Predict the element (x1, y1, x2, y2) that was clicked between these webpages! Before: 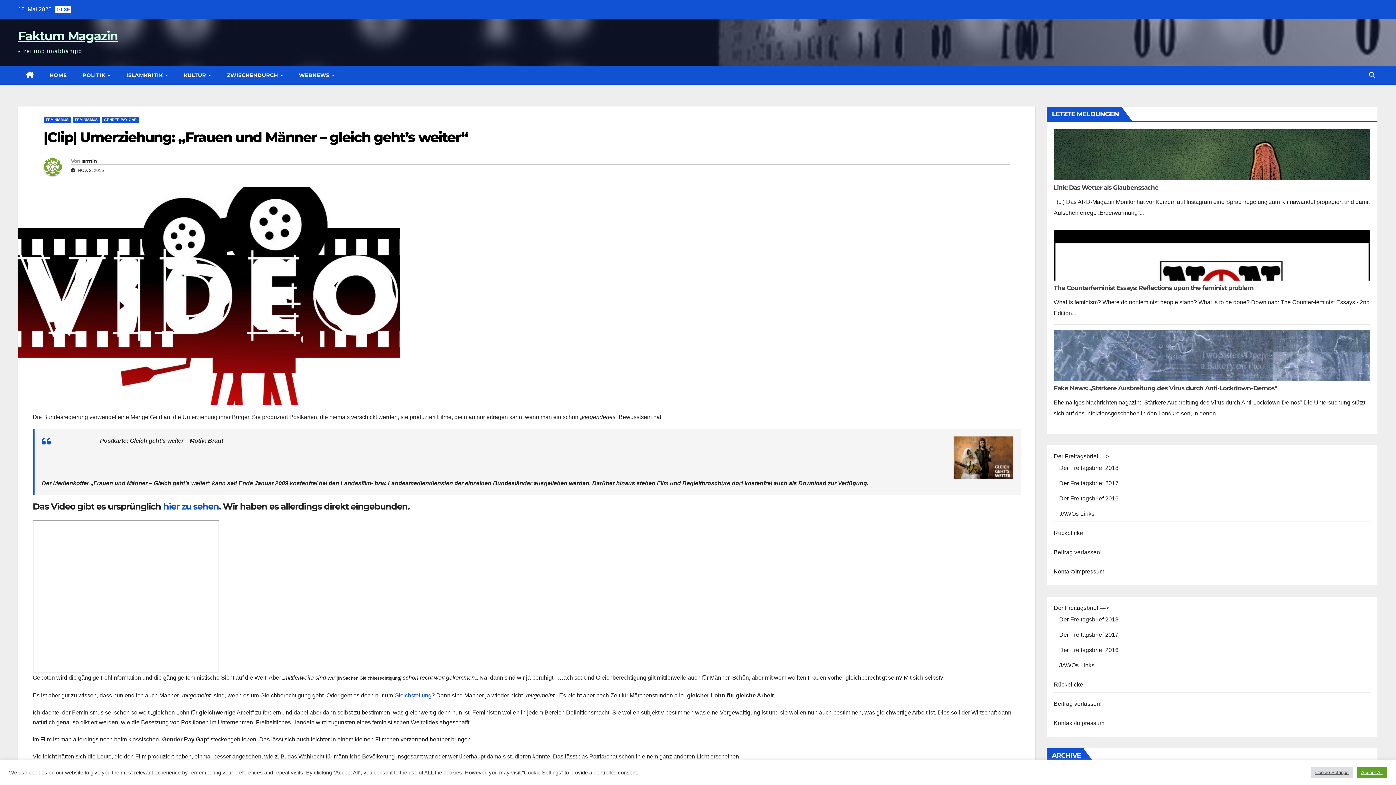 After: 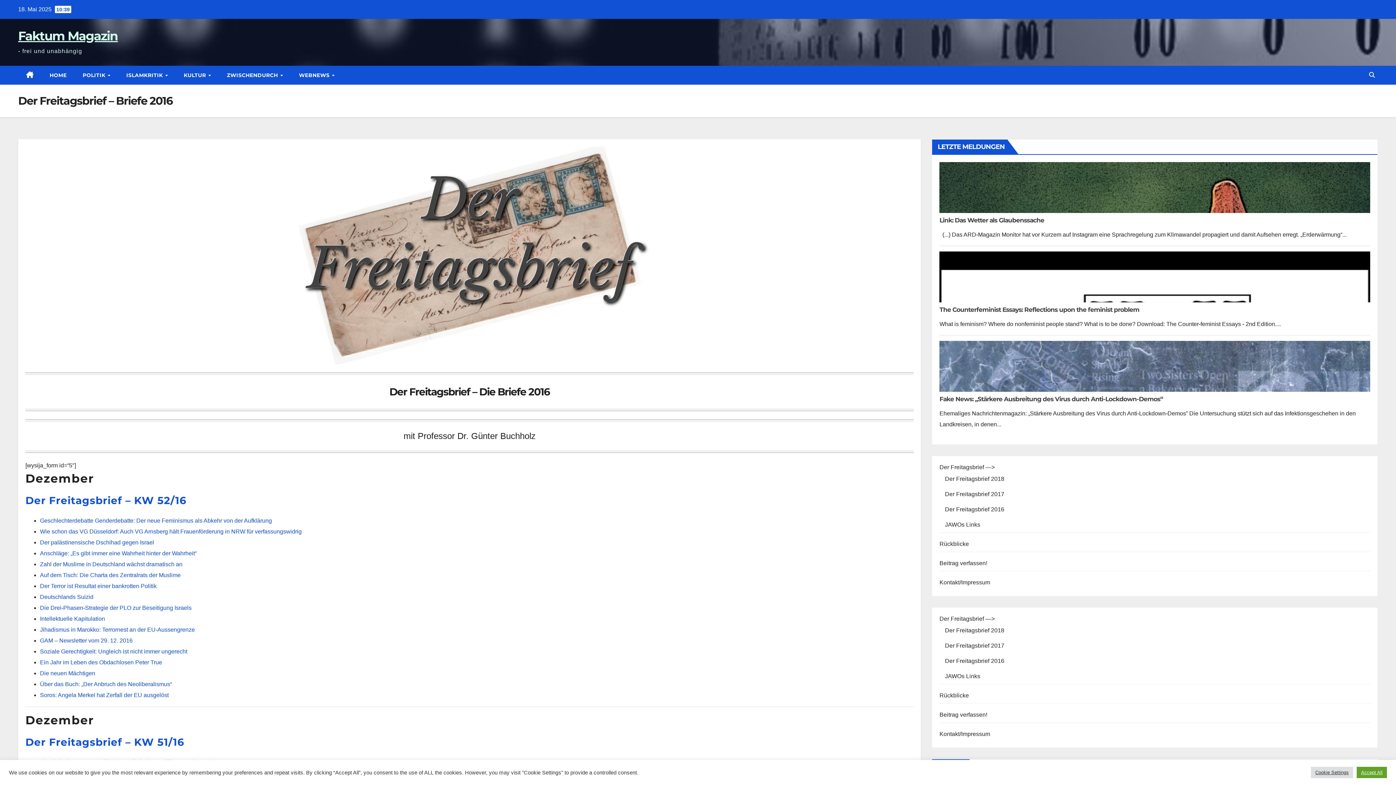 Action: label: Der Freitagsbrief 2016 bbox: (1059, 495, 1118, 501)